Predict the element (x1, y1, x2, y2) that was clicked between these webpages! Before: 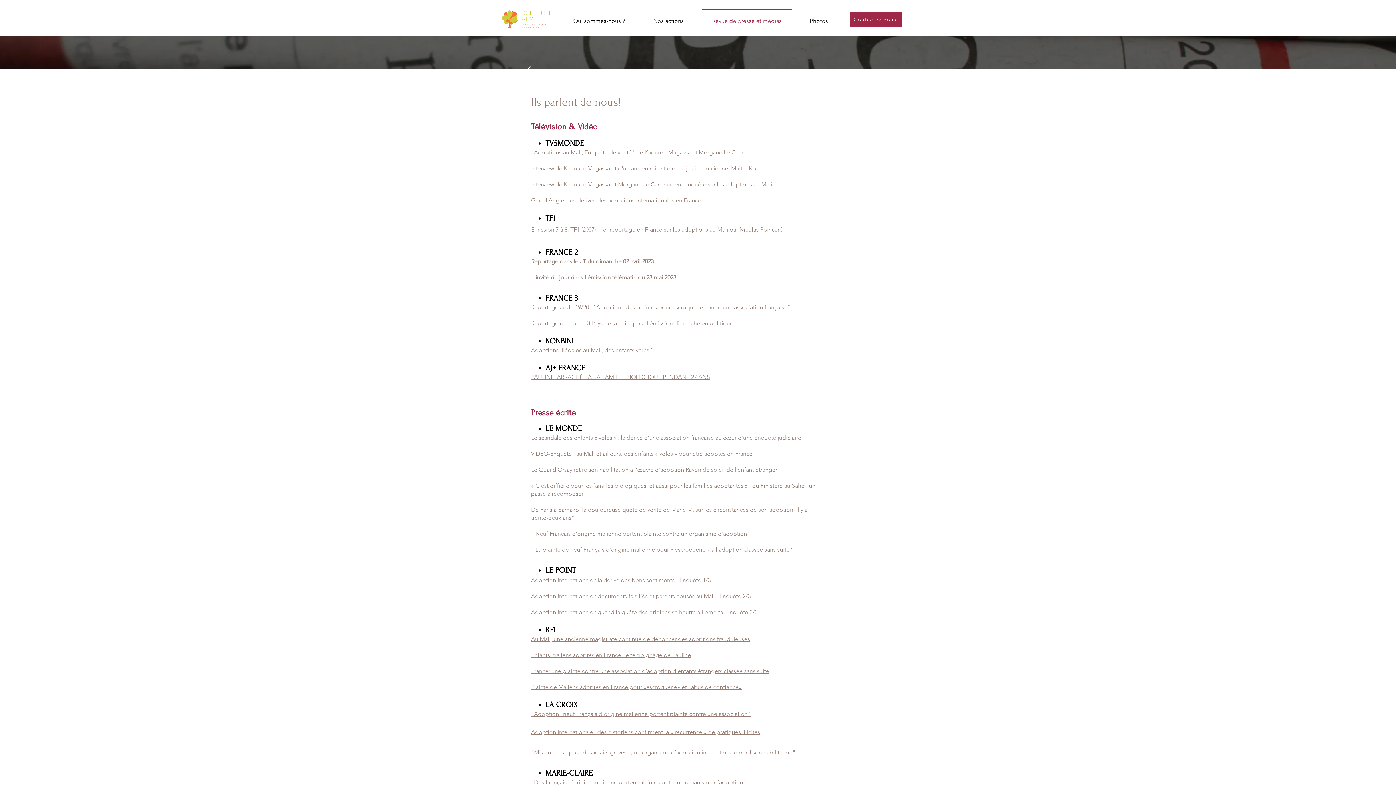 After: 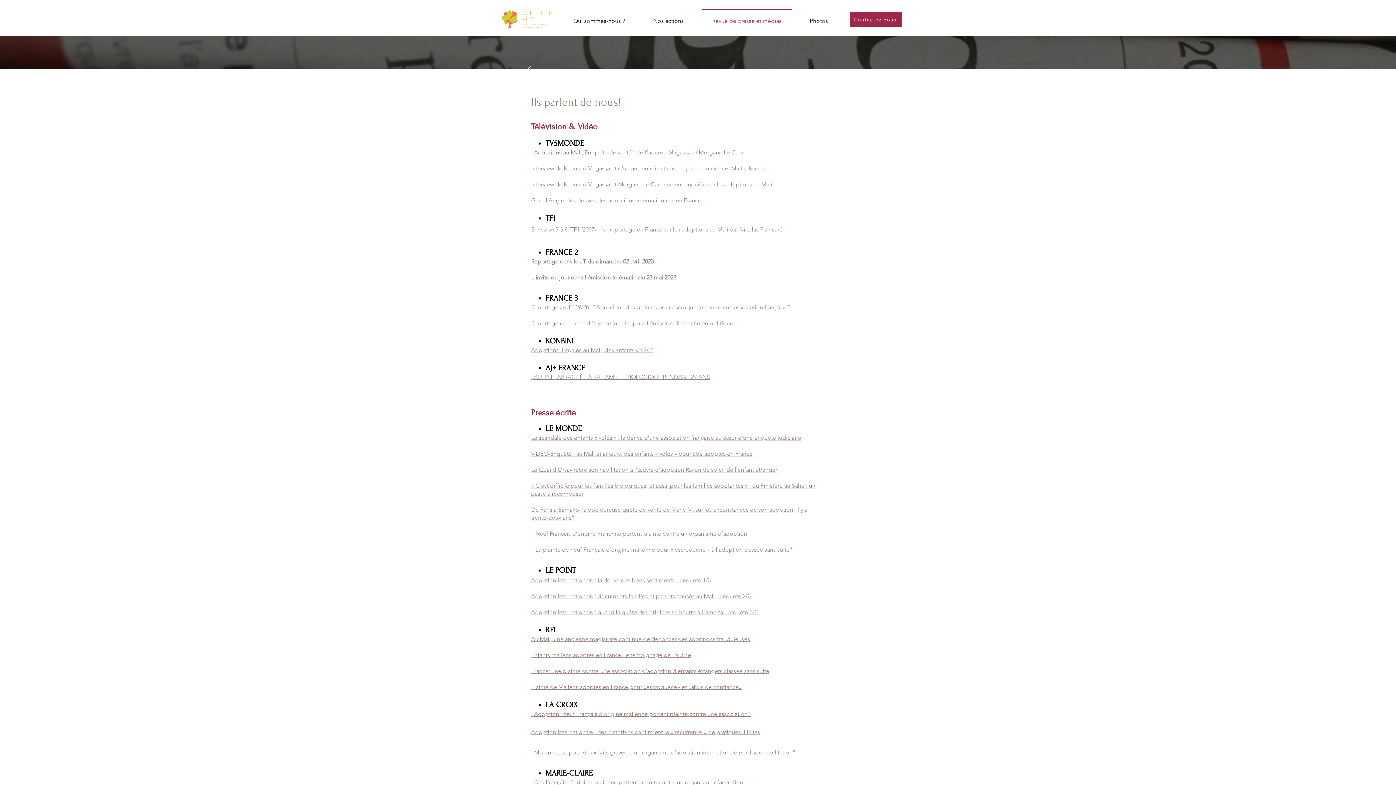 Action: bbox: (531, 530, 750, 537) label: " Neuf Français d’origine malienne portent plainte contre un organisme d’adoption"